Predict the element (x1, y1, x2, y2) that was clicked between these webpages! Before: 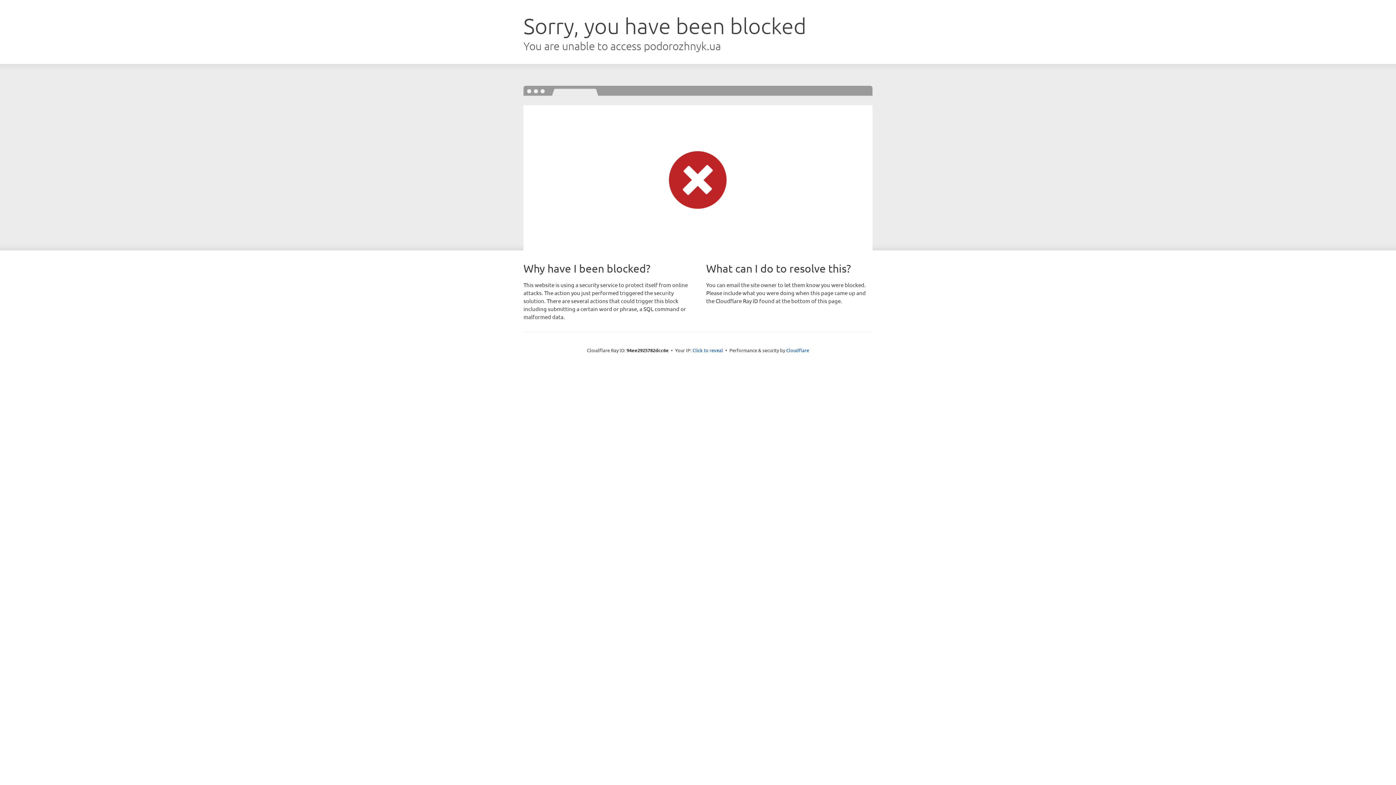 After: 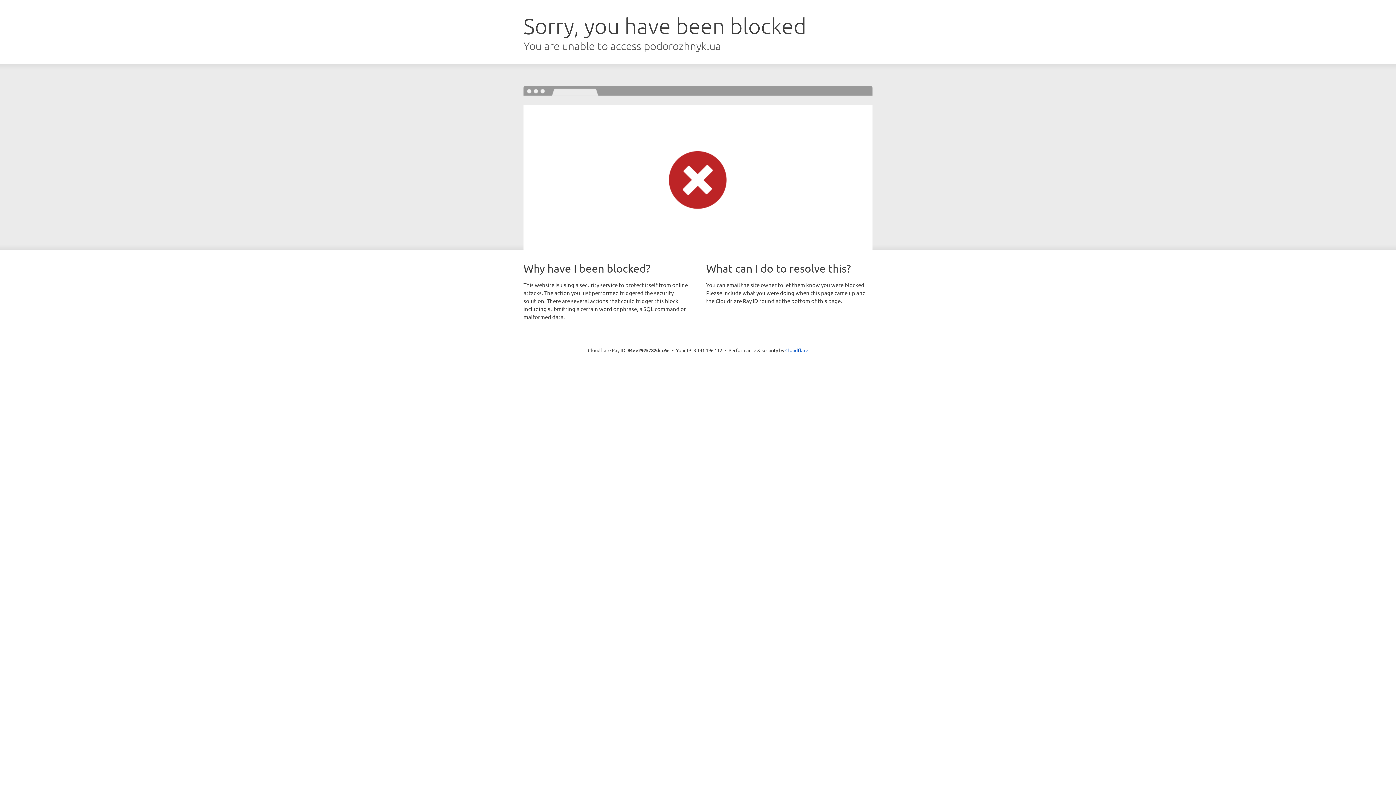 Action: label: Click to reveal bbox: (692, 346, 723, 353)